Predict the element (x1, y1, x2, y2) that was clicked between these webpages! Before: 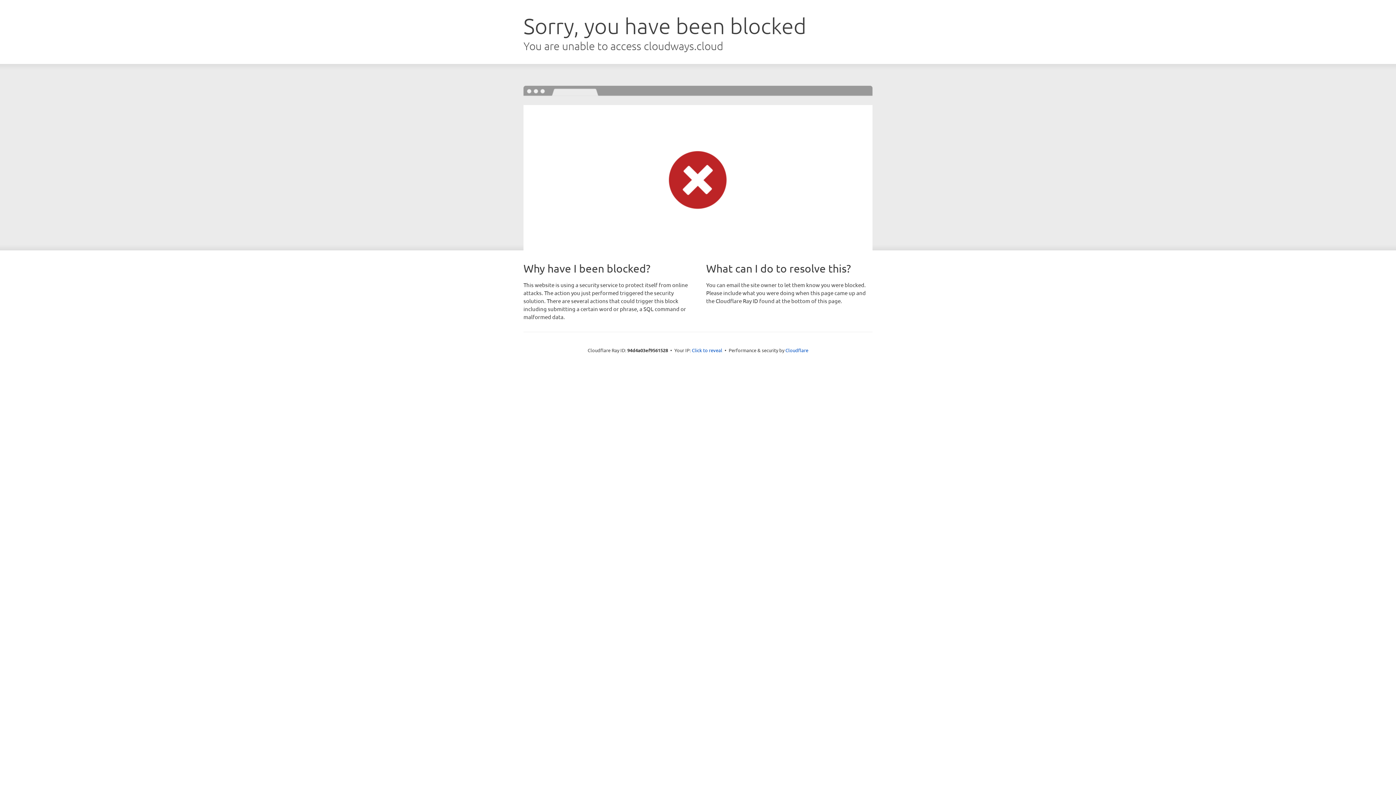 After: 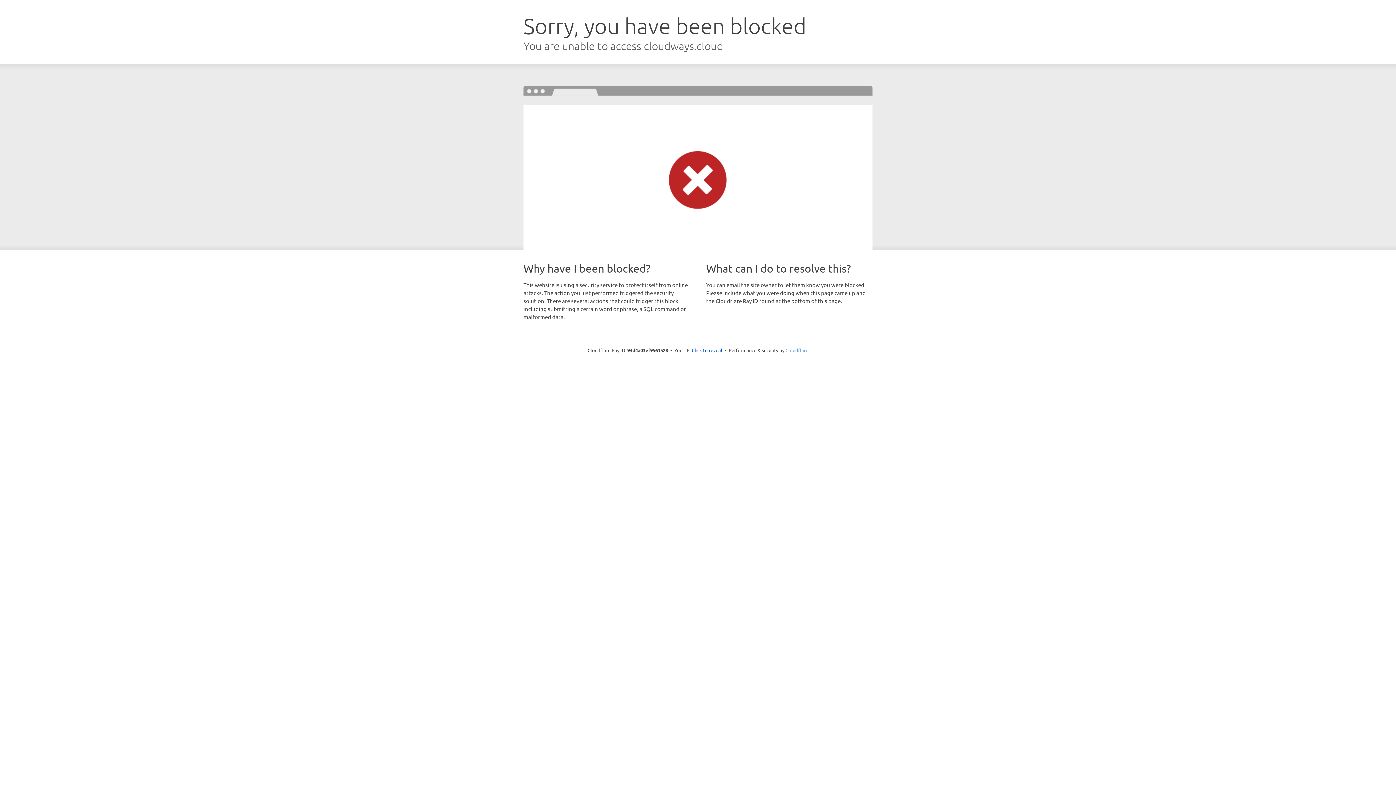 Action: label: Cloudflare bbox: (785, 347, 808, 353)